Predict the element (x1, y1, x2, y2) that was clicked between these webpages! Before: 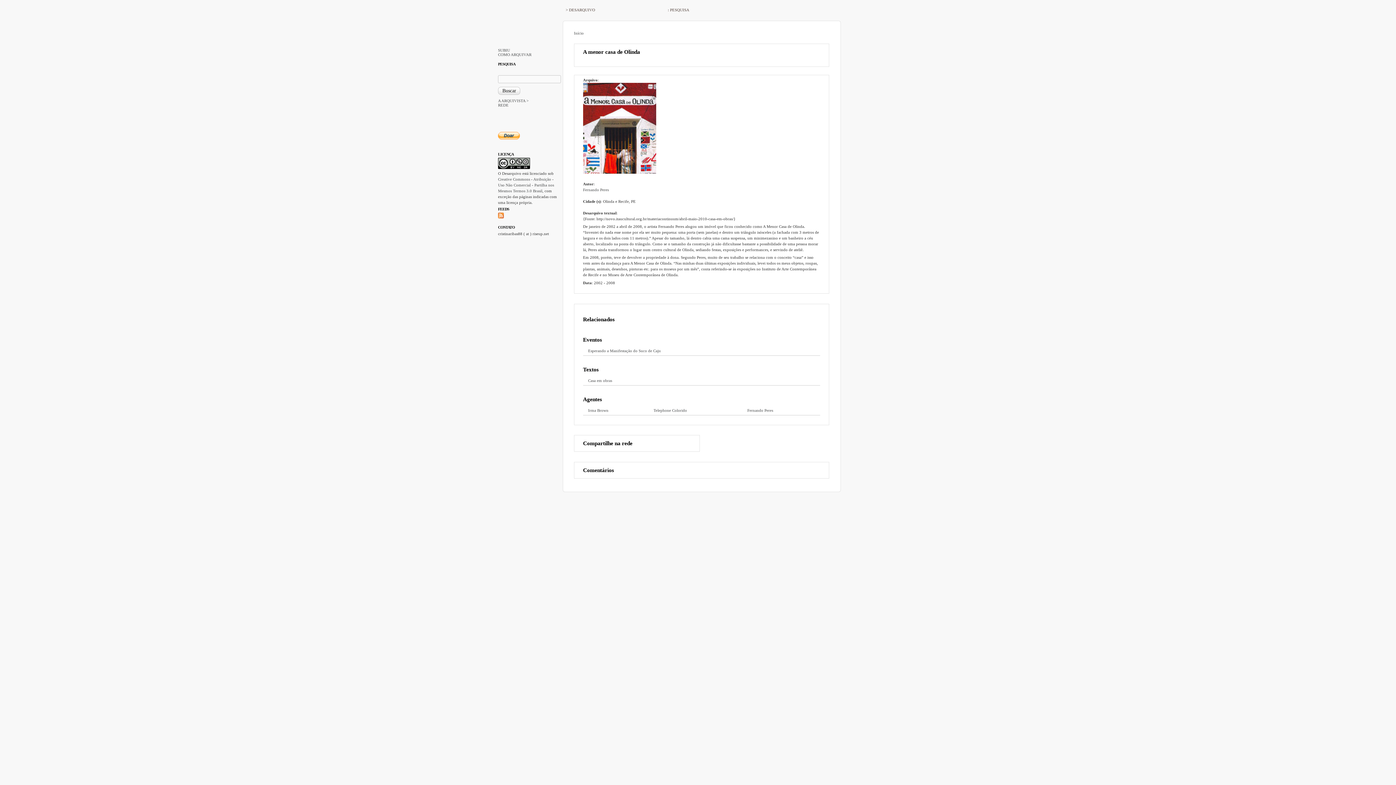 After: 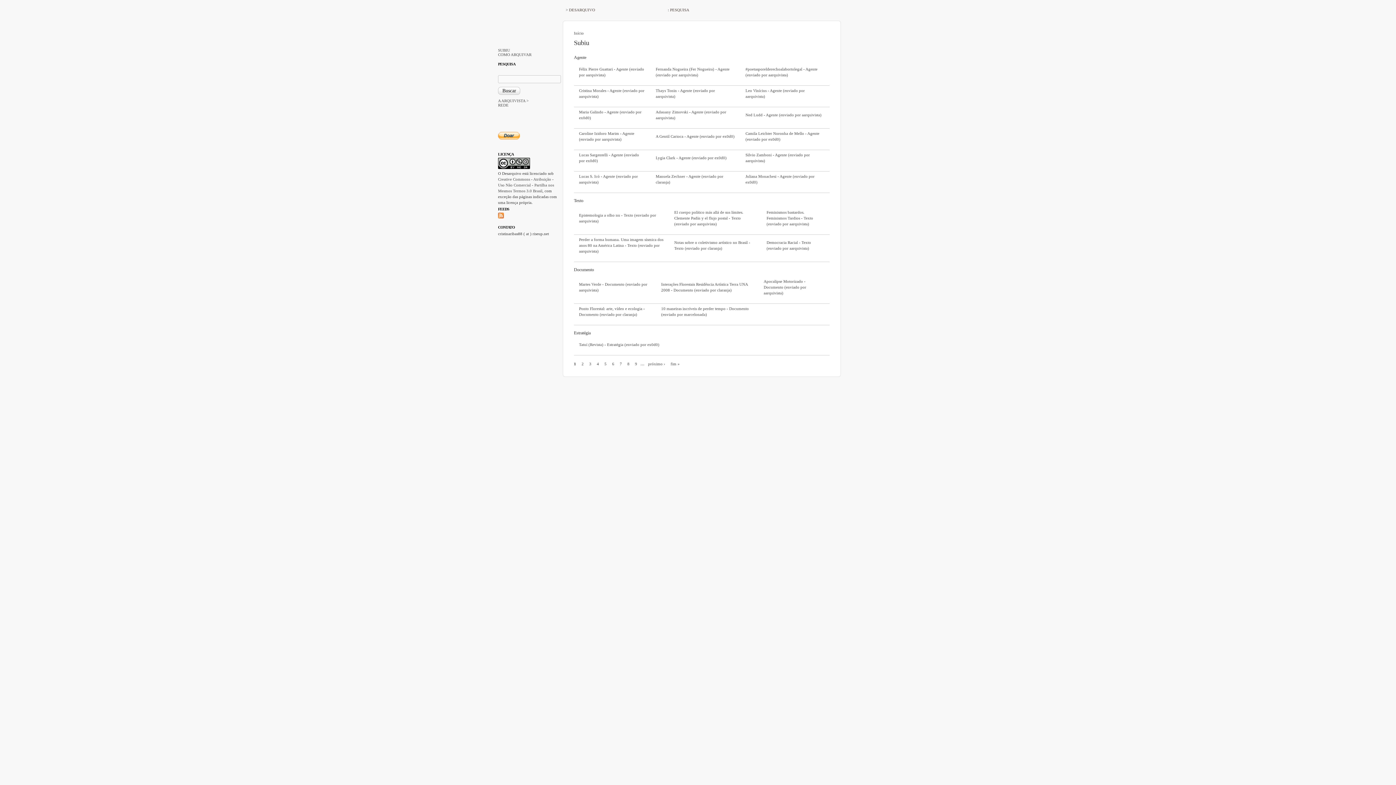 Action: label: SUBIU bbox: (498, 48, 548, 52)